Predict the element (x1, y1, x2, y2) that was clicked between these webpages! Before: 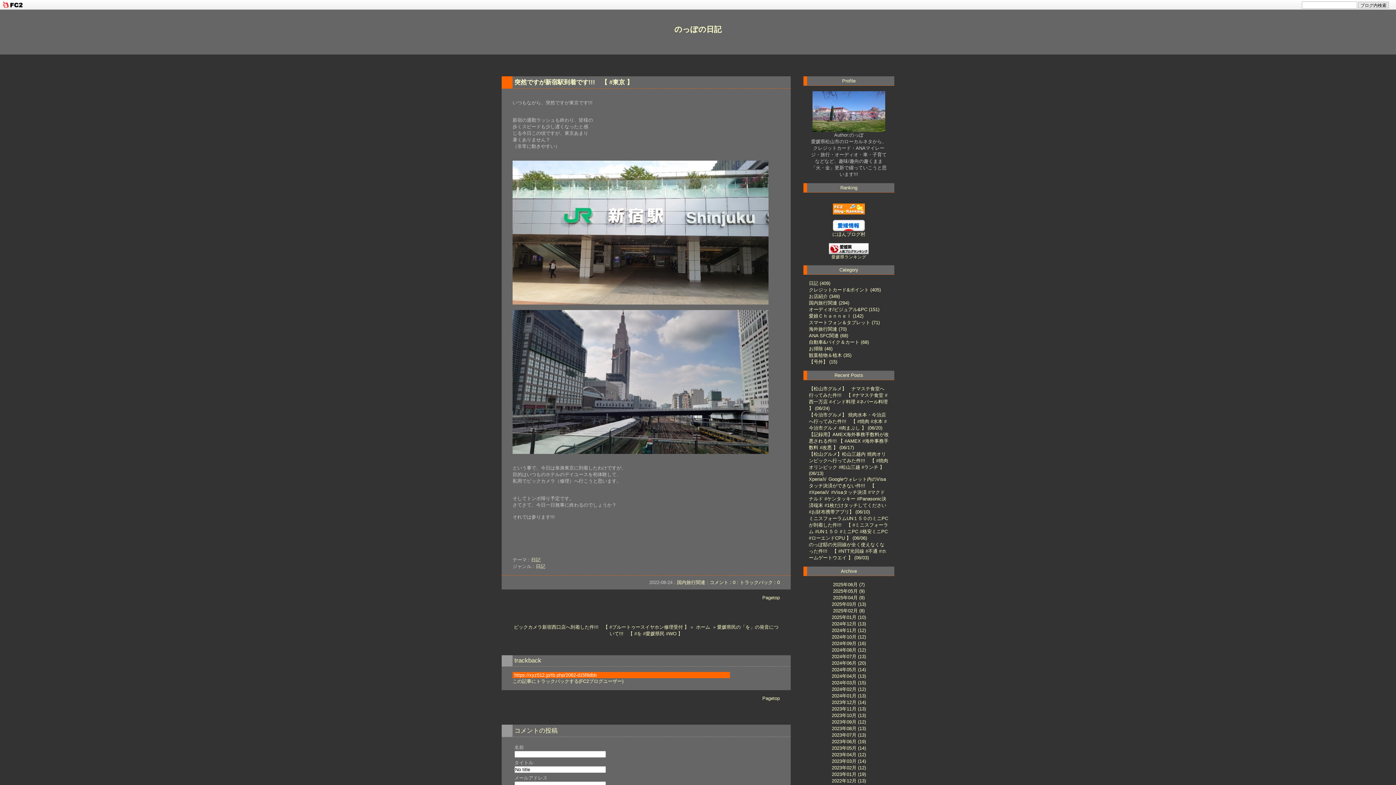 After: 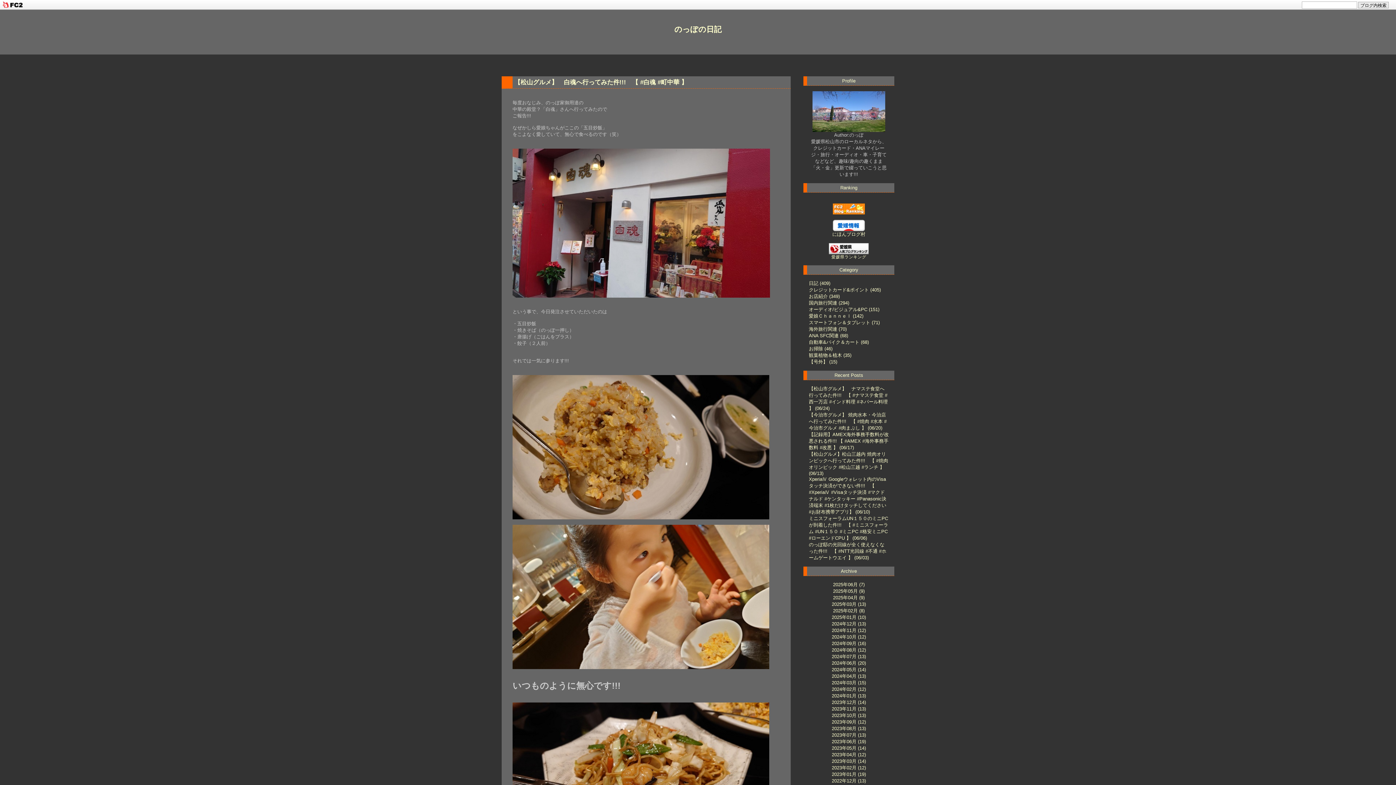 Action: bbox: (832, 745, 866, 751) label: 2023年05月 (14)